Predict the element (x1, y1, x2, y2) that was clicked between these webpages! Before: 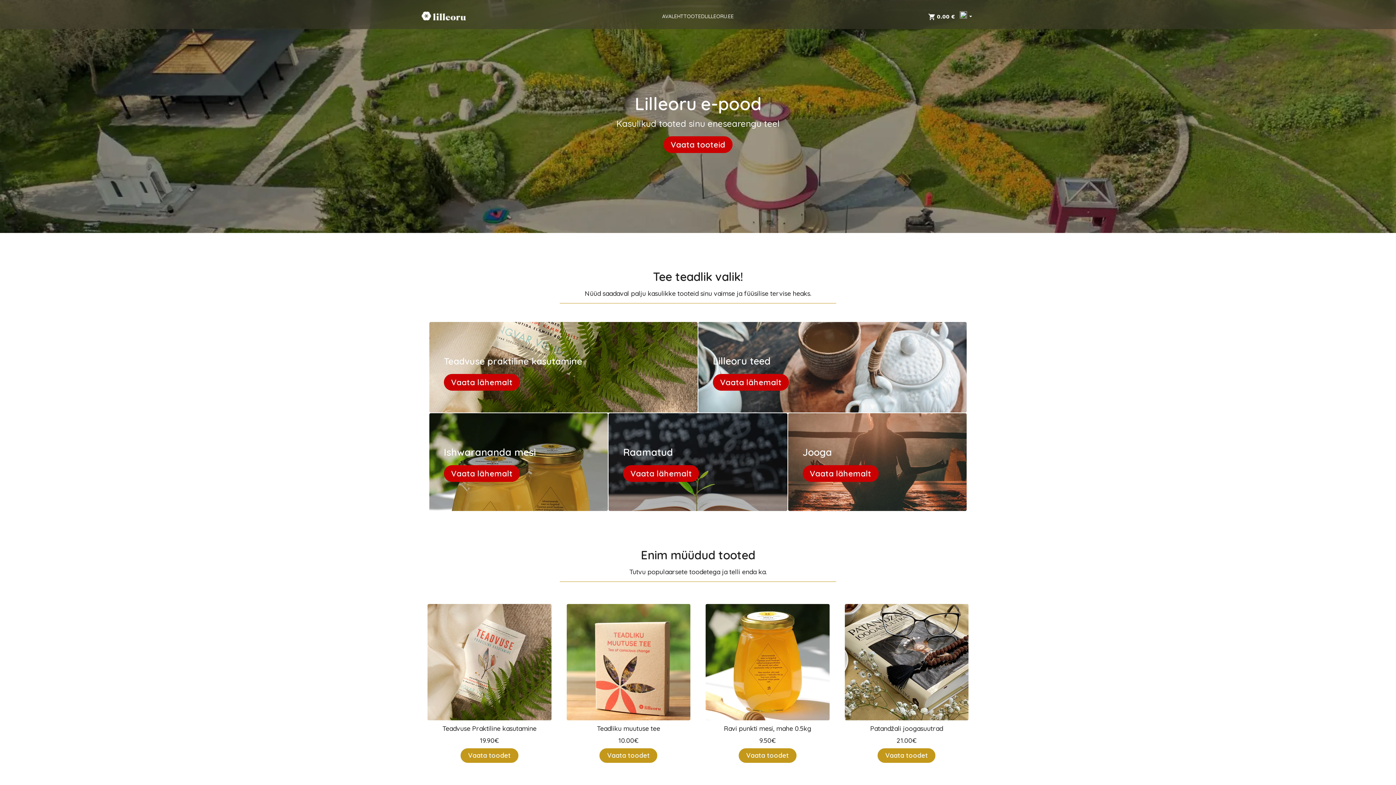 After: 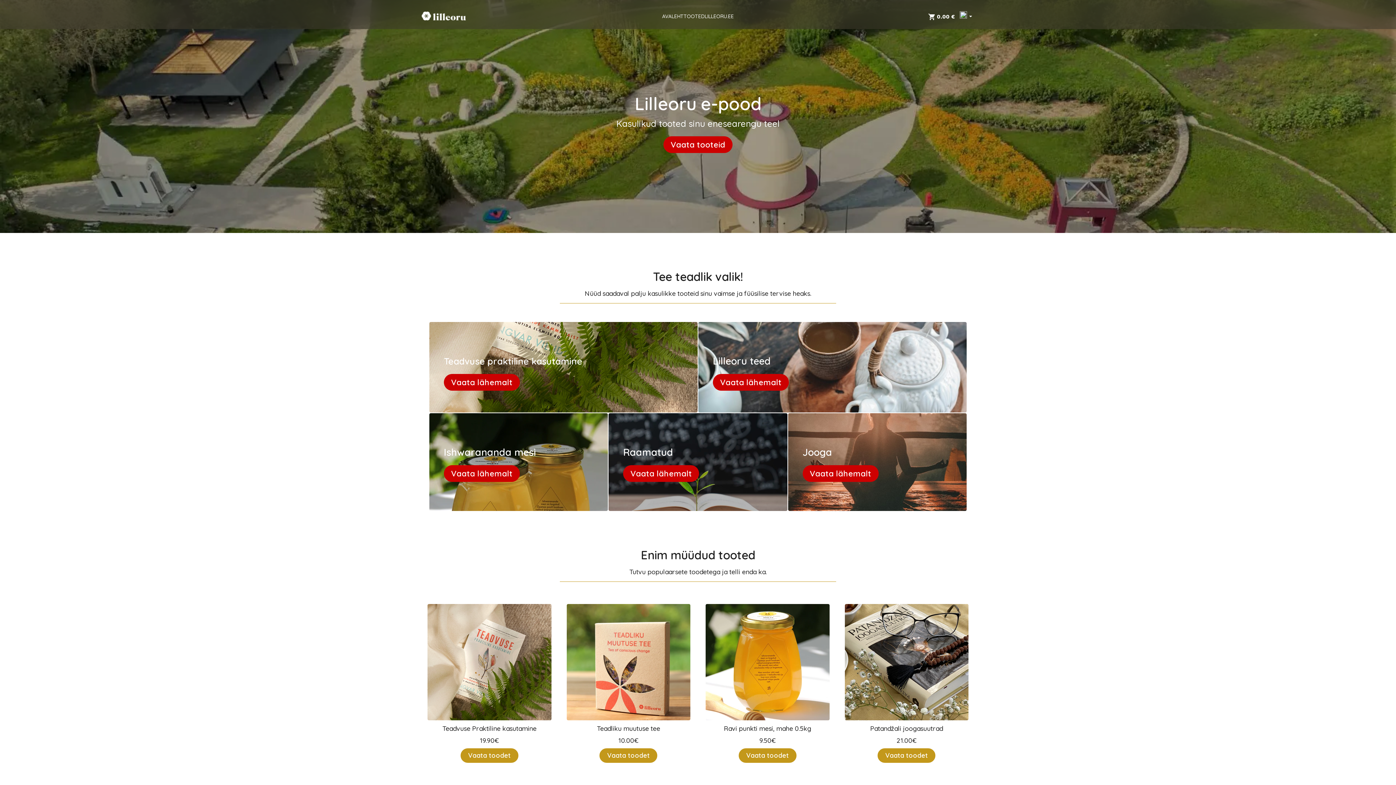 Action: label: AVALEHT bbox: (662, 13, 683, 19)